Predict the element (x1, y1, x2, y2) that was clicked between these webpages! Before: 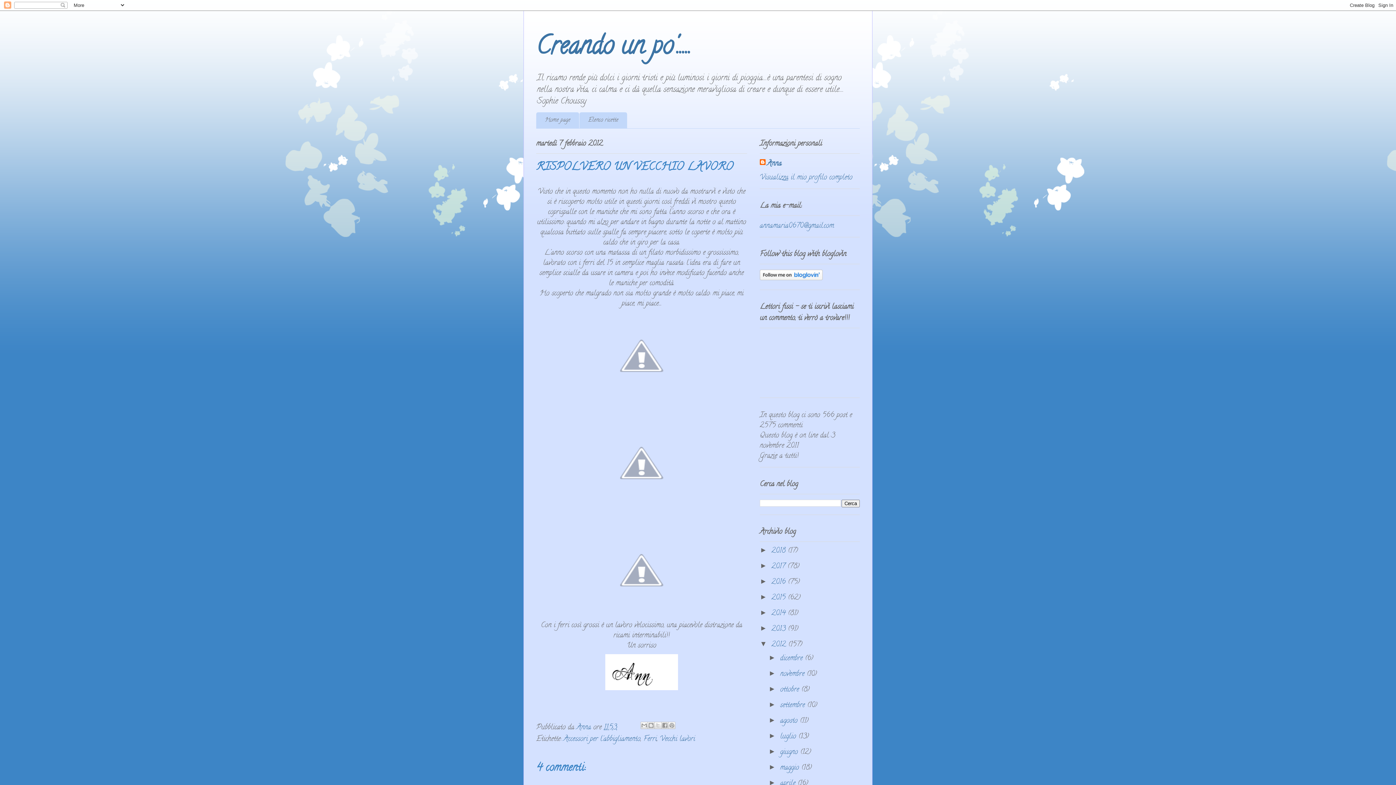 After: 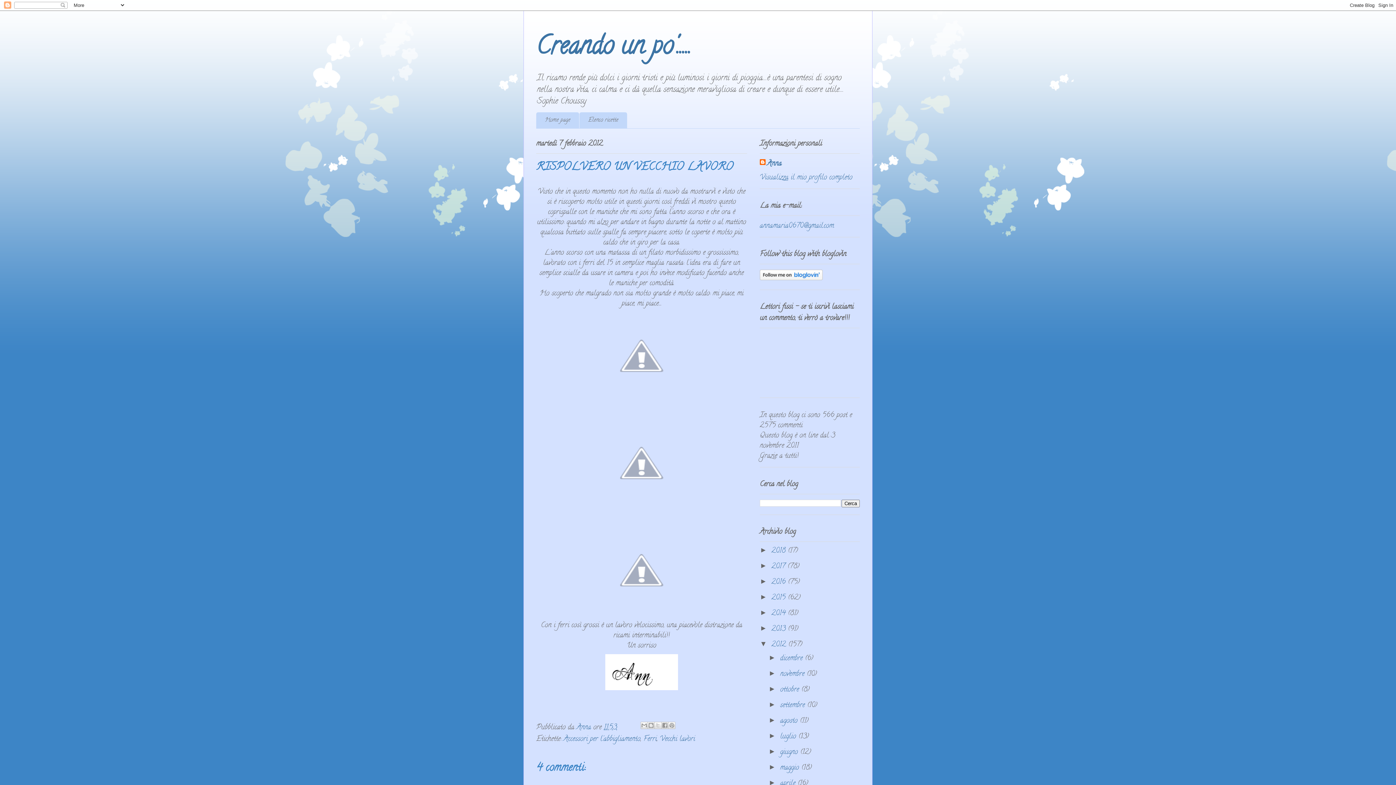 Action: label: 11:53 bbox: (604, 722, 617, 733)